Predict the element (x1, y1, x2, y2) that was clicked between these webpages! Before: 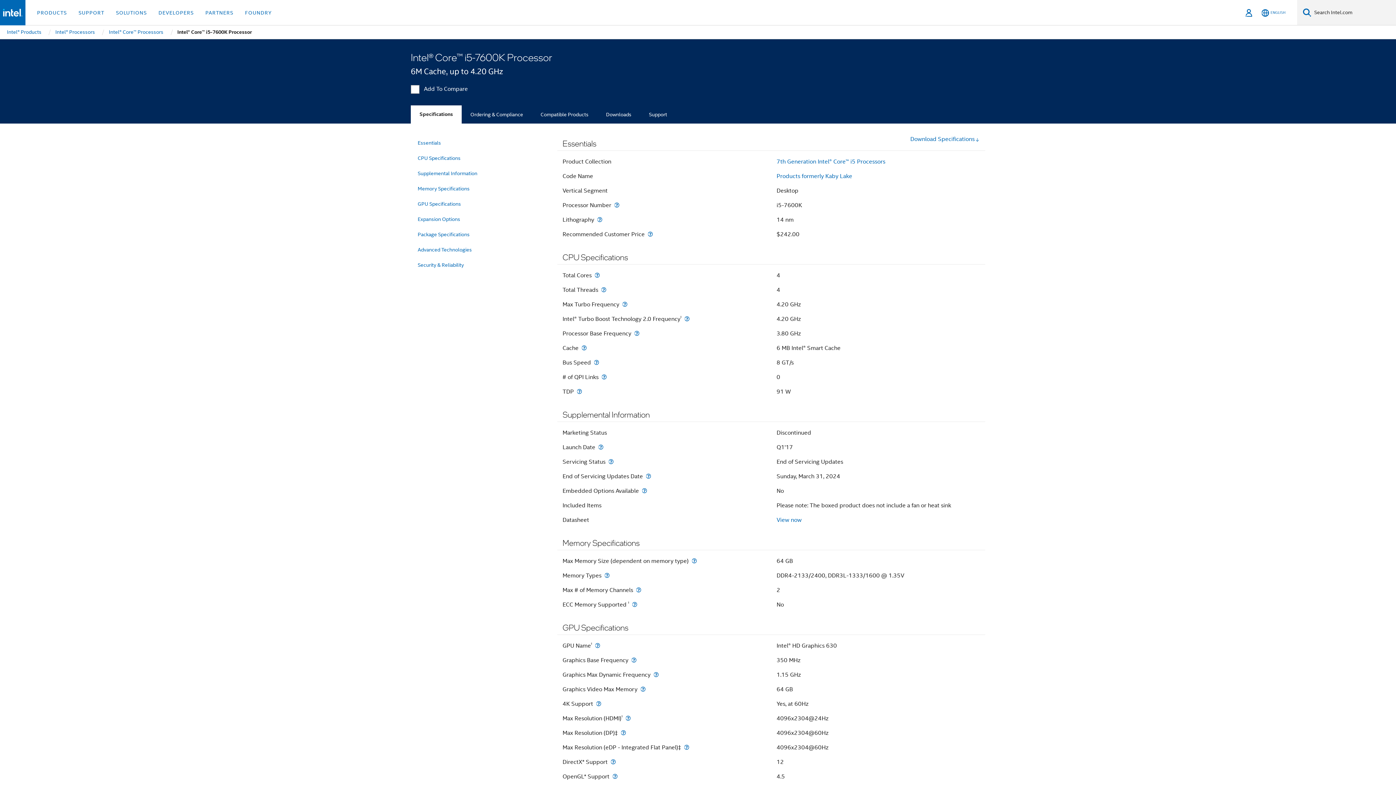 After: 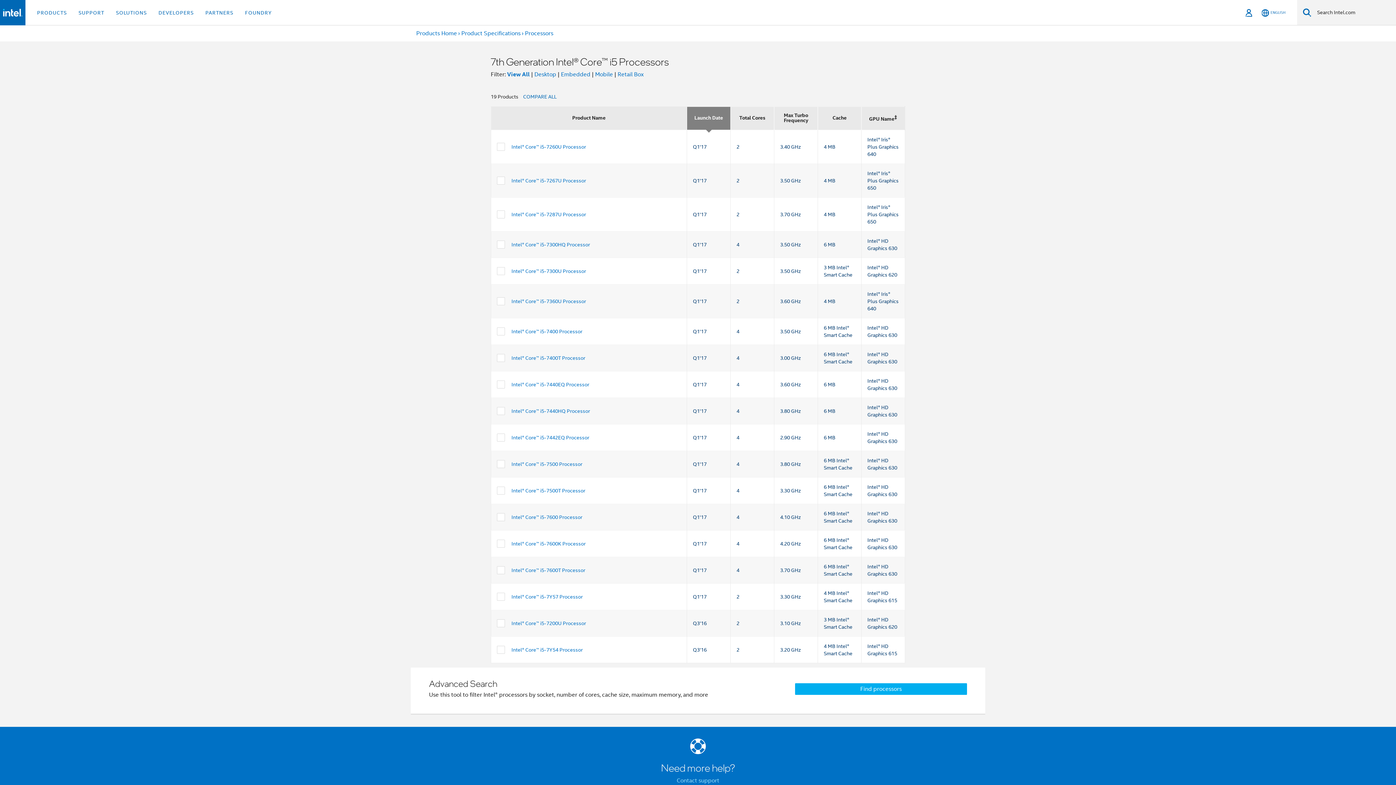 Action: bbox: (776, 158, 885, 165) label: 7th Generation Intel® Core™ i5 Processors